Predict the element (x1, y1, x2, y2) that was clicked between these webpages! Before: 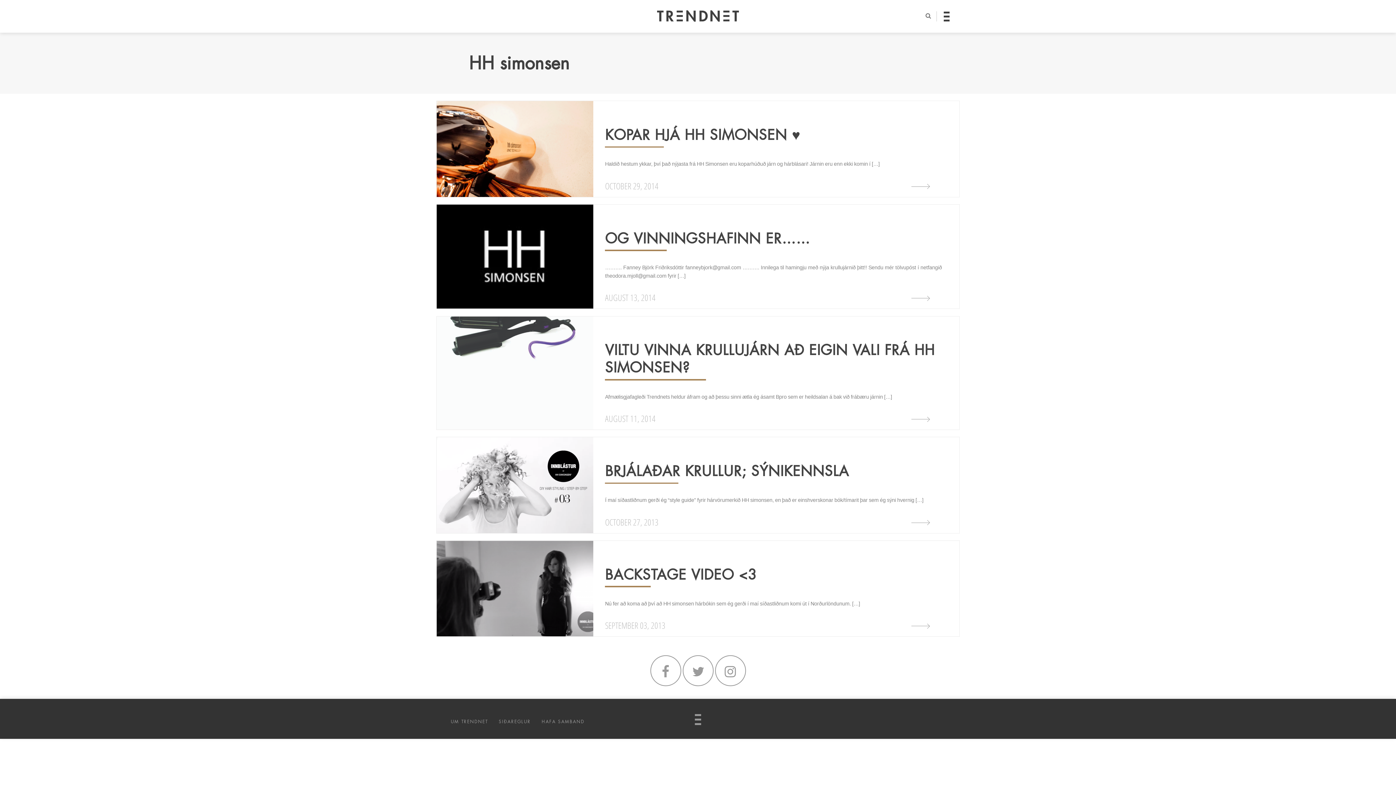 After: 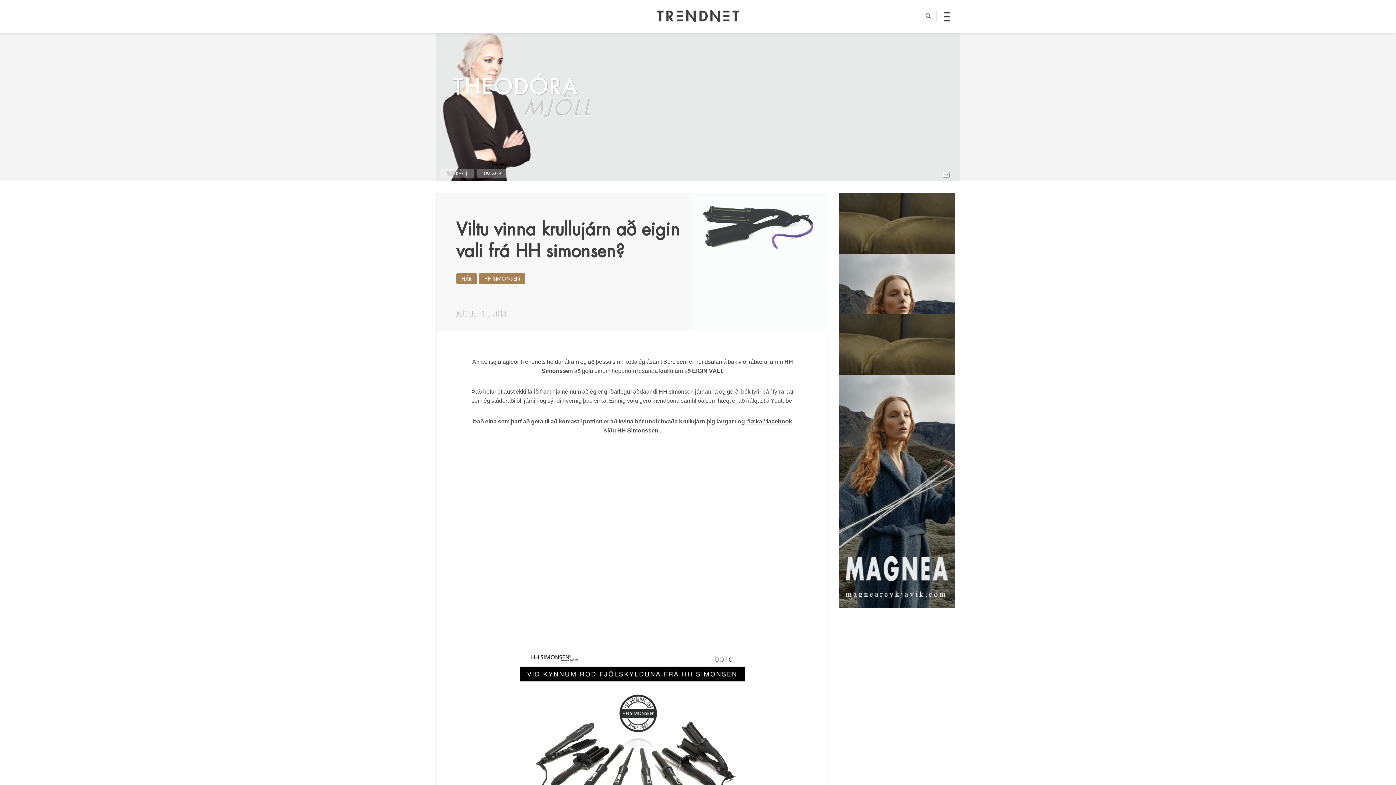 Action: bbox: (436, 316, 960, 430) label: VILTU VINNA KRULLUJÁRN AÐ EIGIN VALI FRÁ HH SIMONSEN?

Afmælisgjafagleði Trendnets heldur áfram og að þessu sinni ætla ég ásamt Bpro sem er heildsalan á bak við frábæru járnin […]

AUGUST 11, 2014